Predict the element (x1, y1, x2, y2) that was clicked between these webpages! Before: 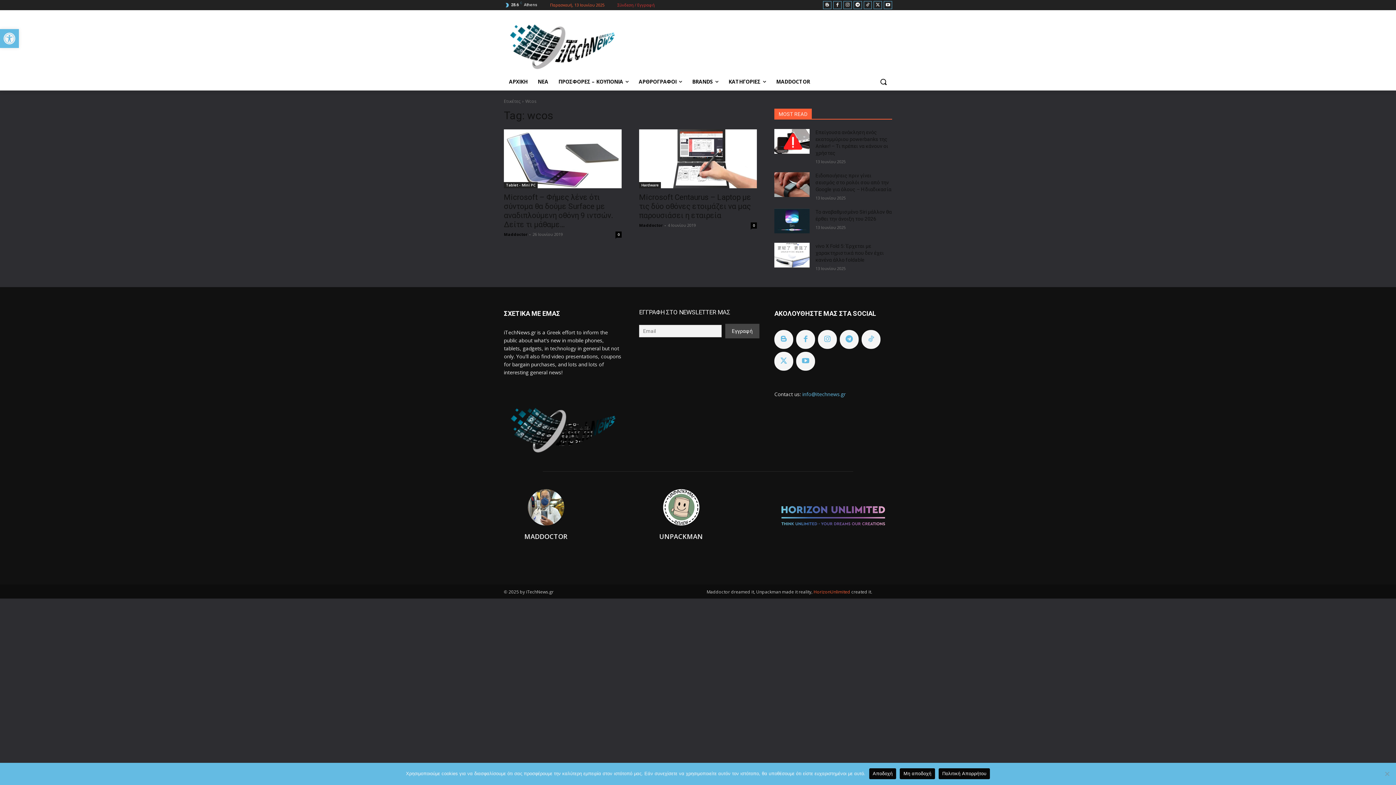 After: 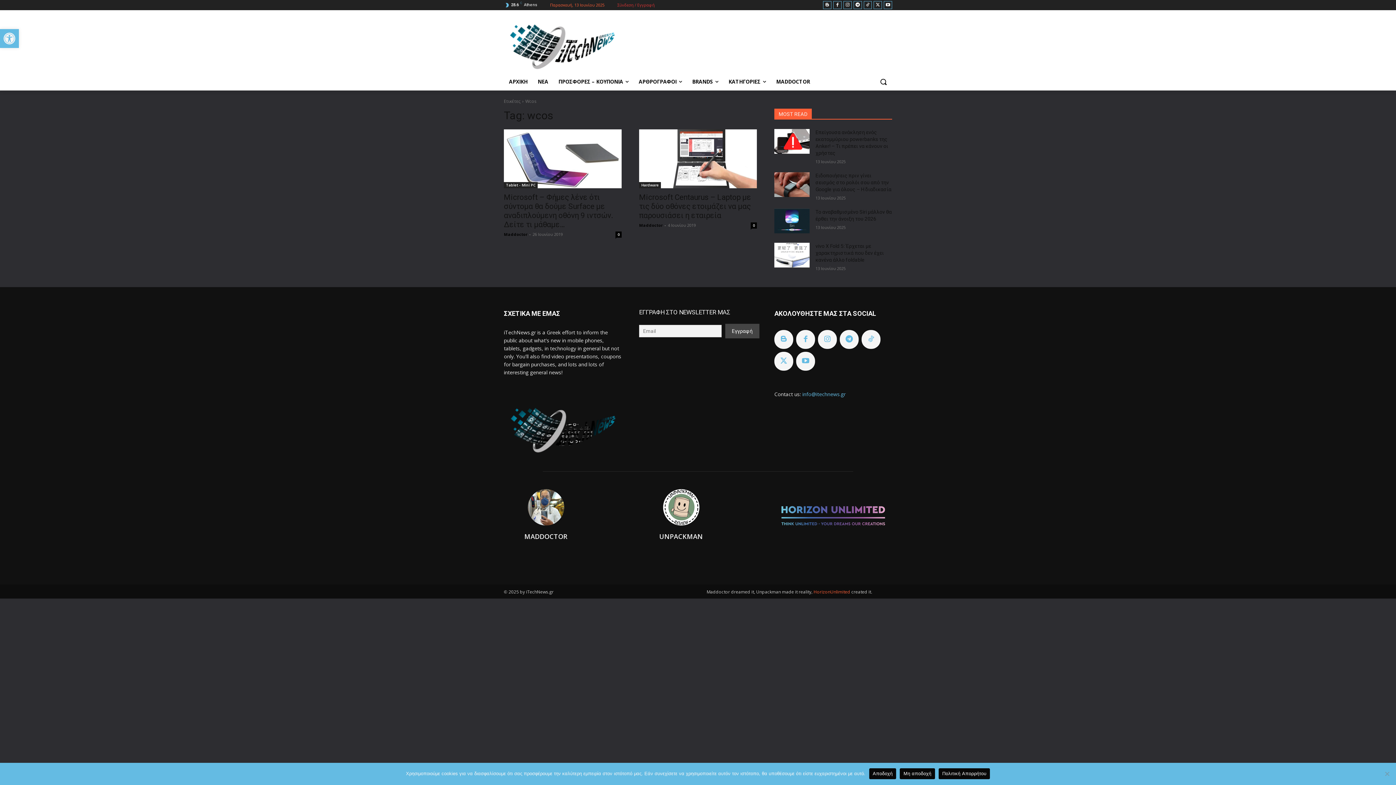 Action: bbox: (802, 390, 845, 397) label: info@itechnews.gr